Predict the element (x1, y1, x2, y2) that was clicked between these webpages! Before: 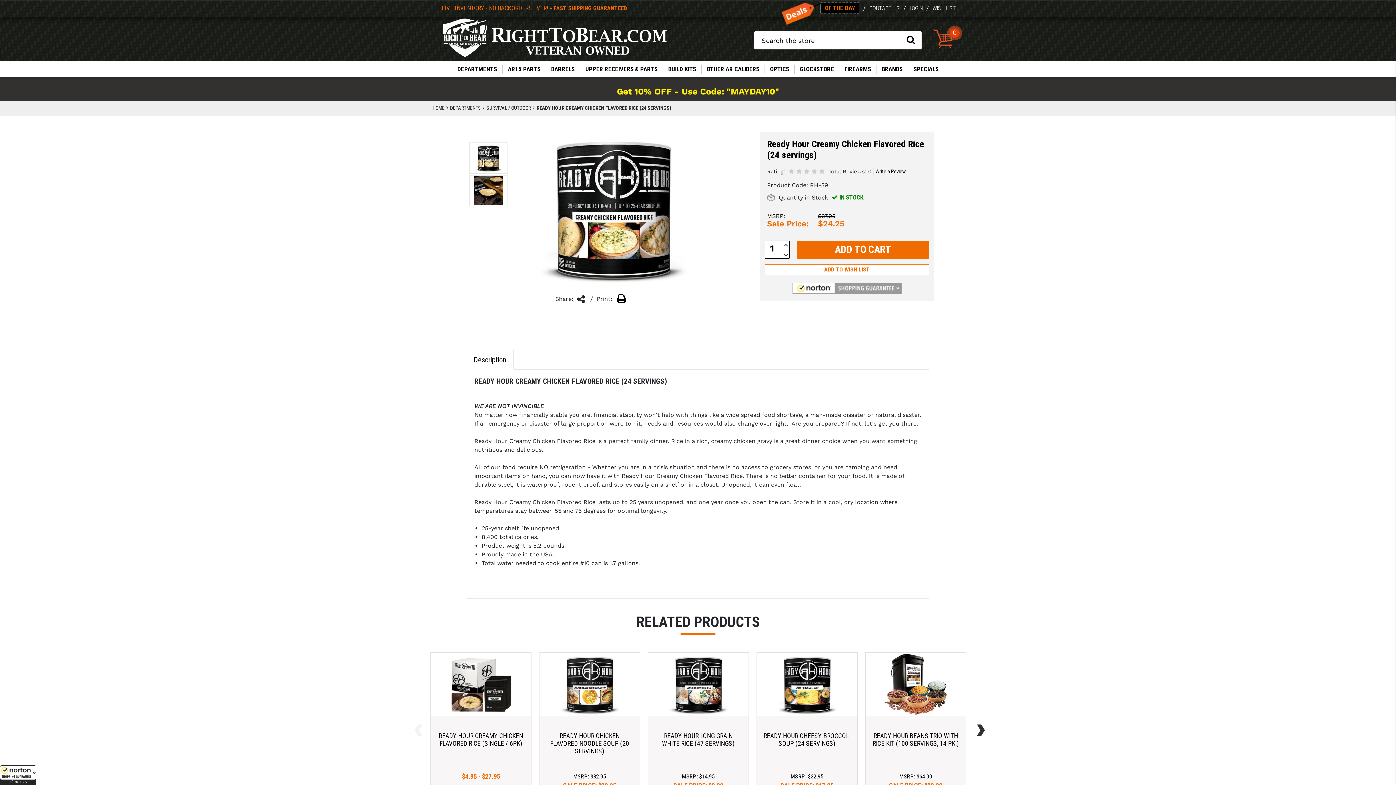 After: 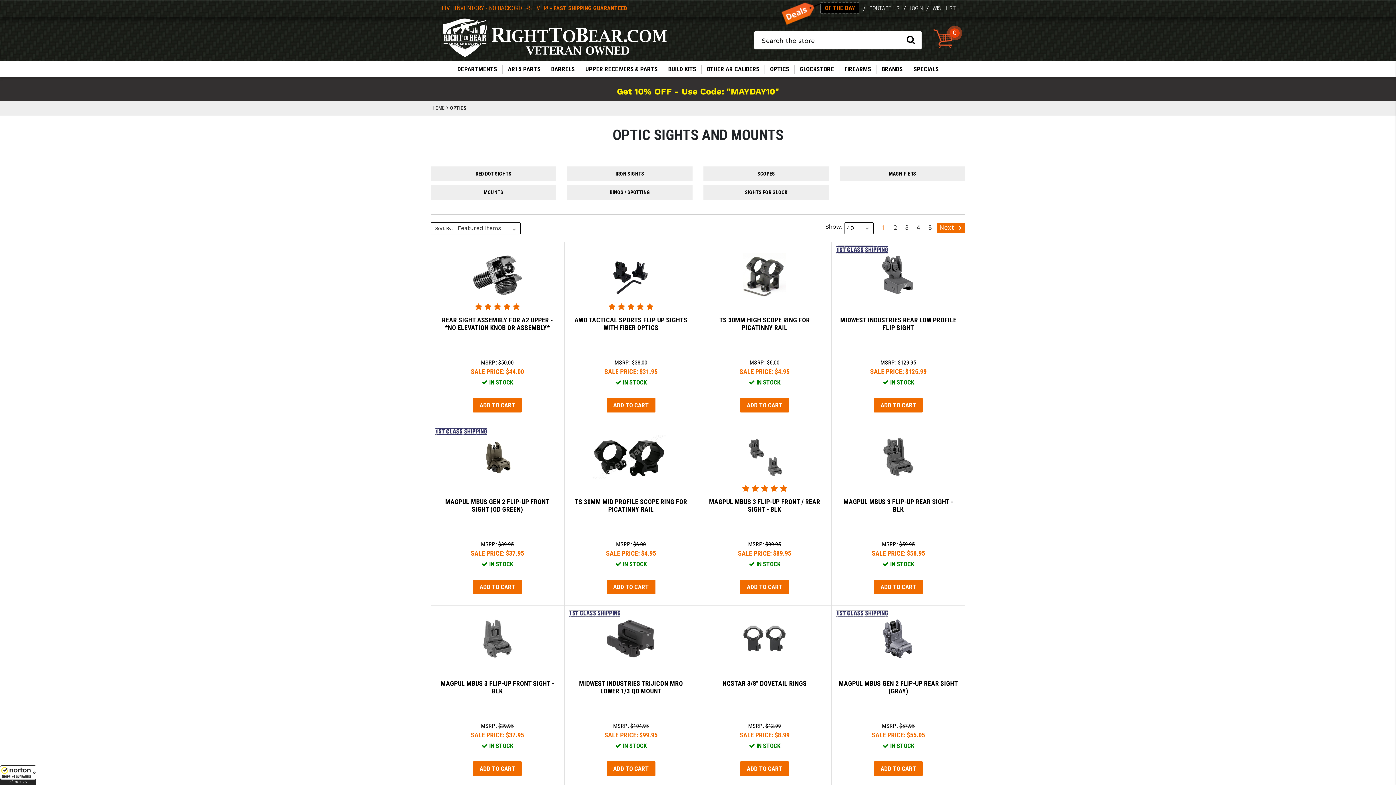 Action: bbox: (770, 64, 789, 73) label: OPTICS